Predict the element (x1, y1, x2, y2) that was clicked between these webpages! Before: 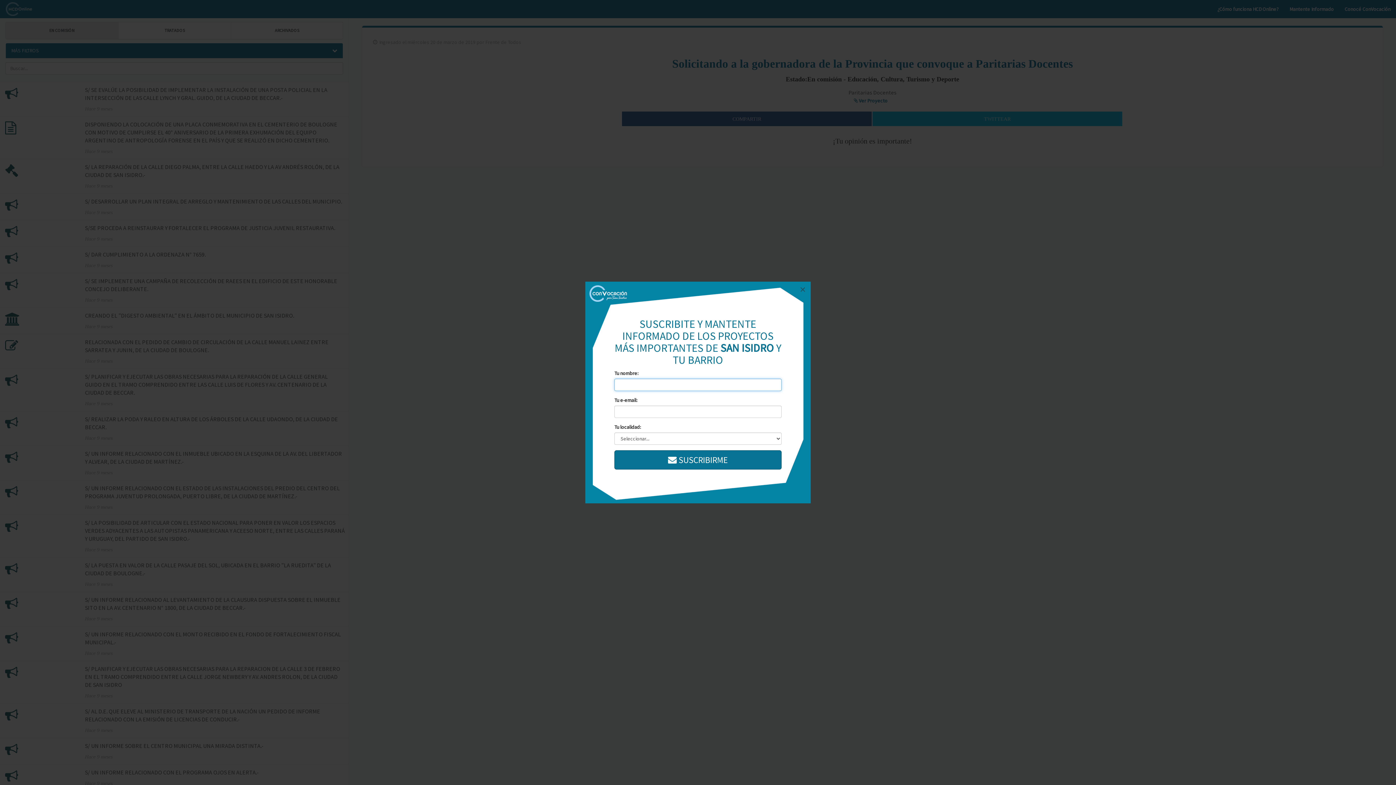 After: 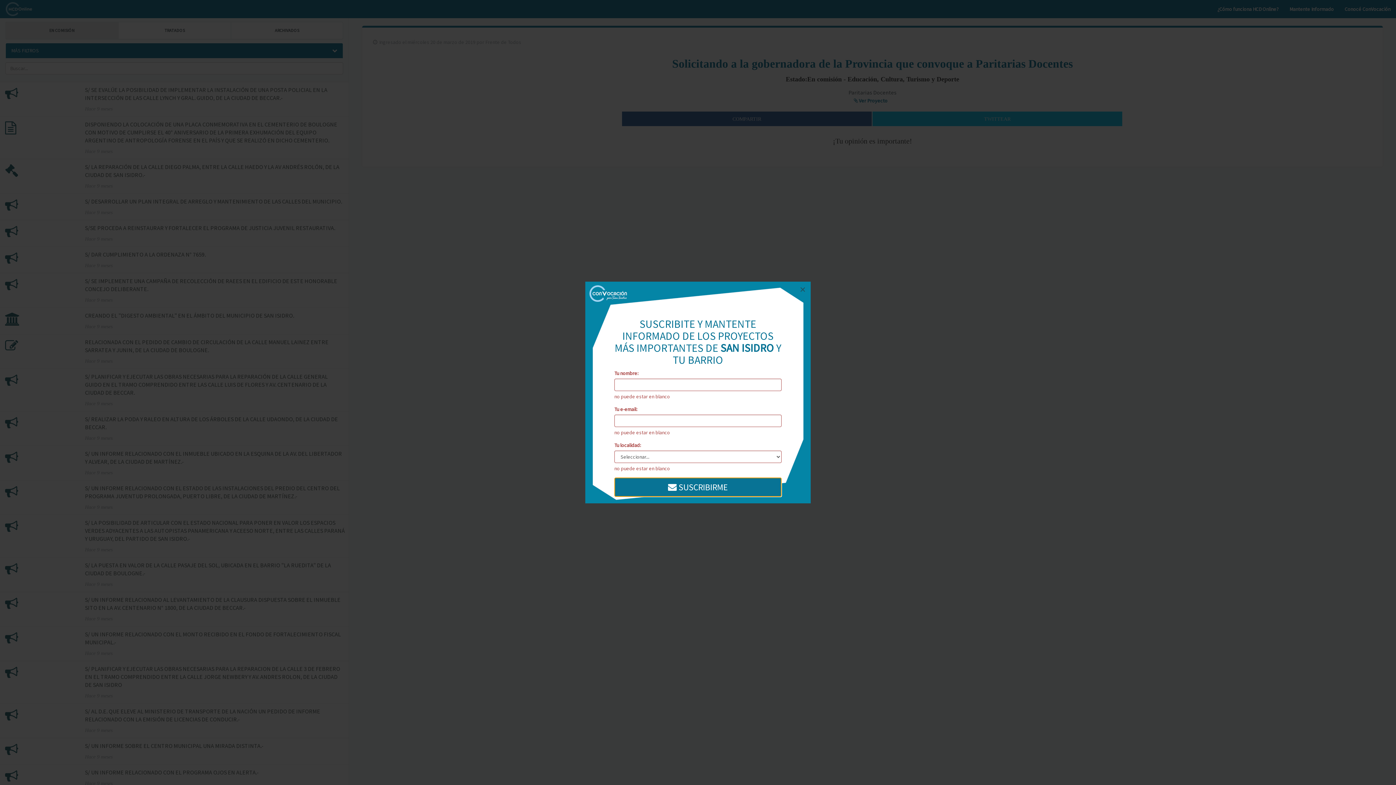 Action: label:  SUSCRIBIRME bbox: (614, 450, 781, 469)